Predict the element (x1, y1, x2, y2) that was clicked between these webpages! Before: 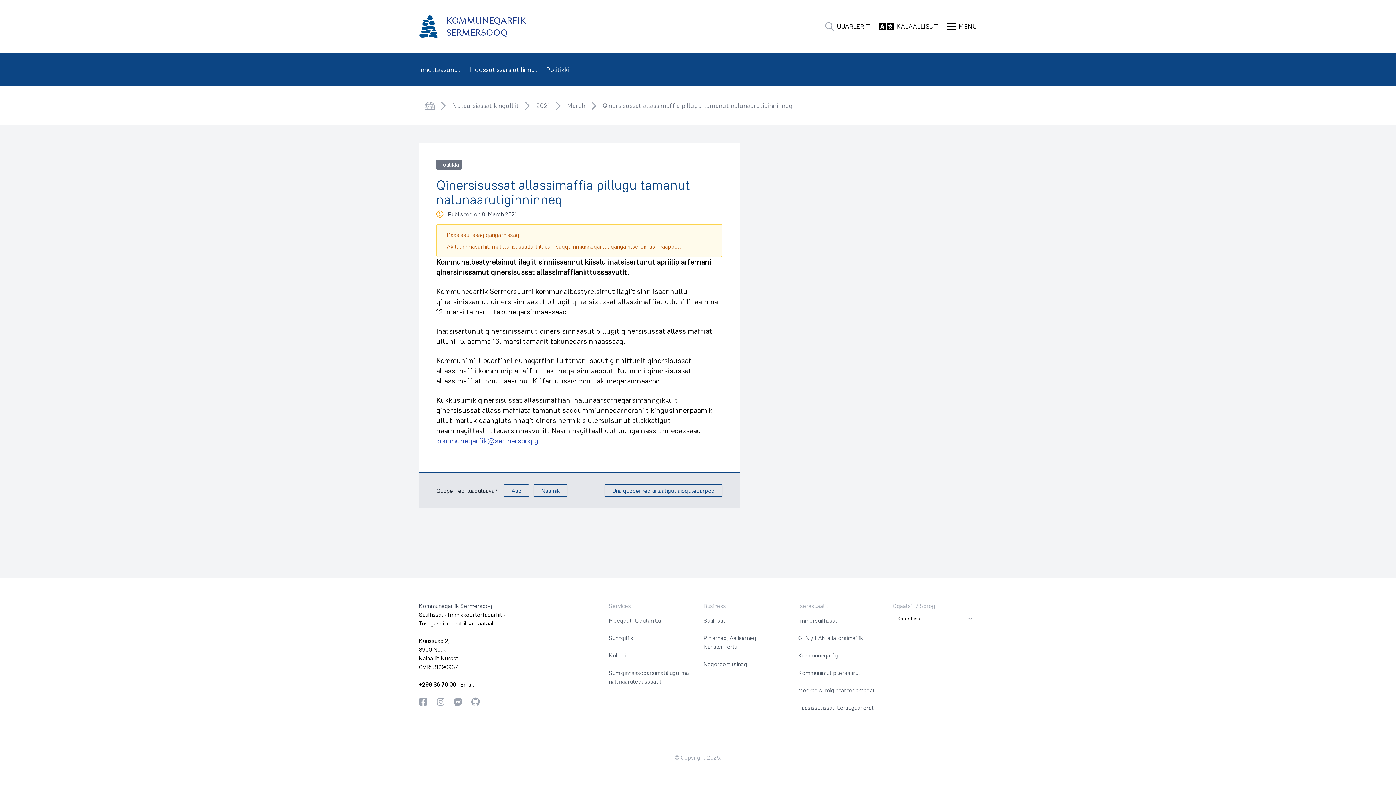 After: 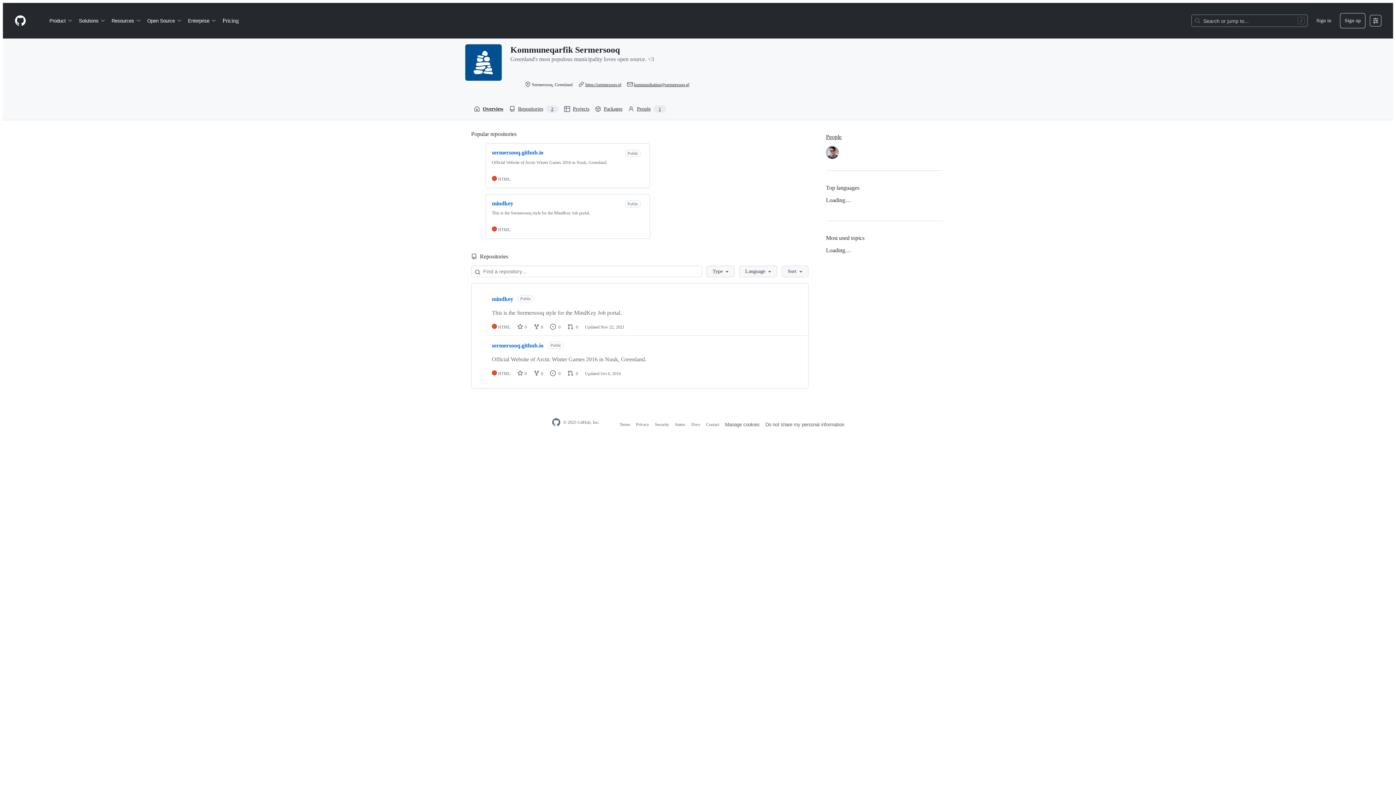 Action: bbox: (471, 697, 480, 706) label: GitHub